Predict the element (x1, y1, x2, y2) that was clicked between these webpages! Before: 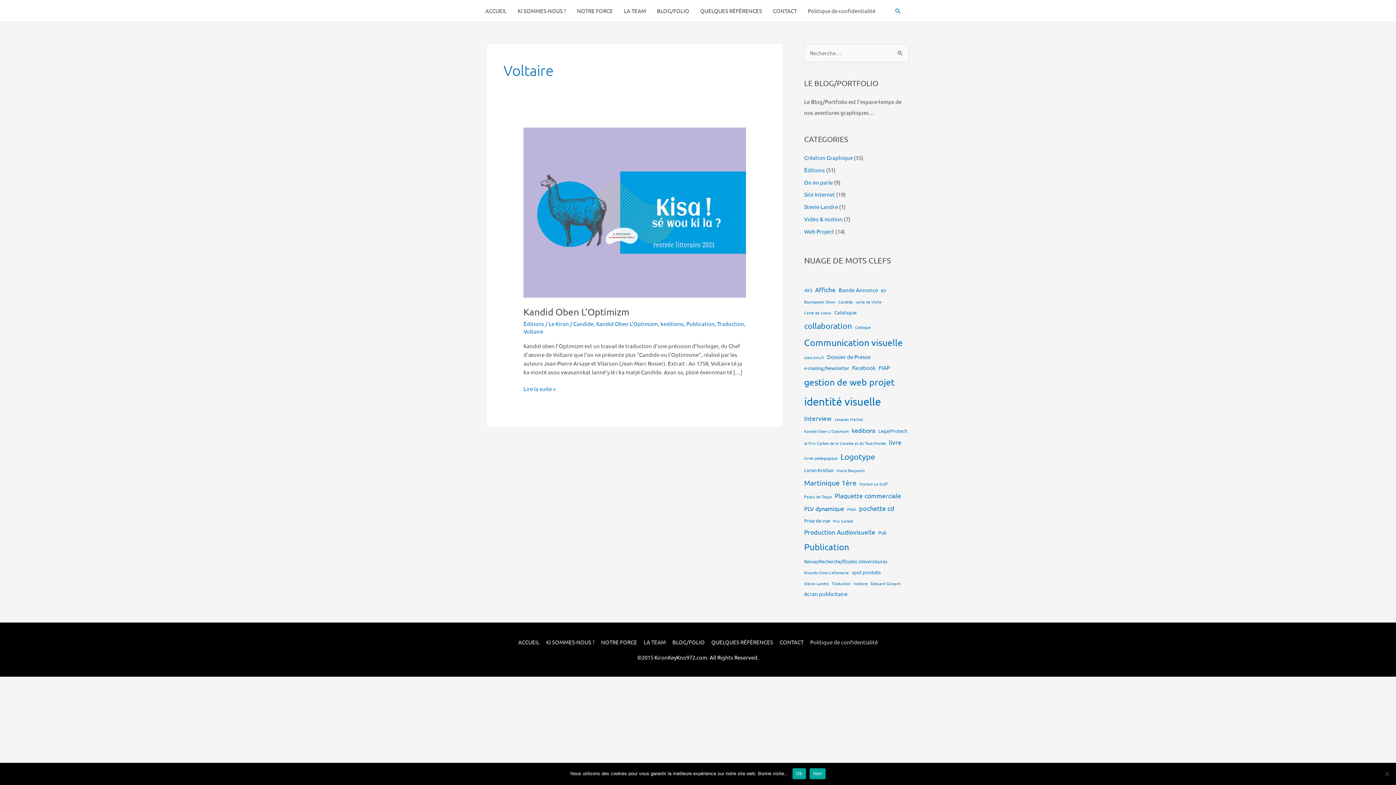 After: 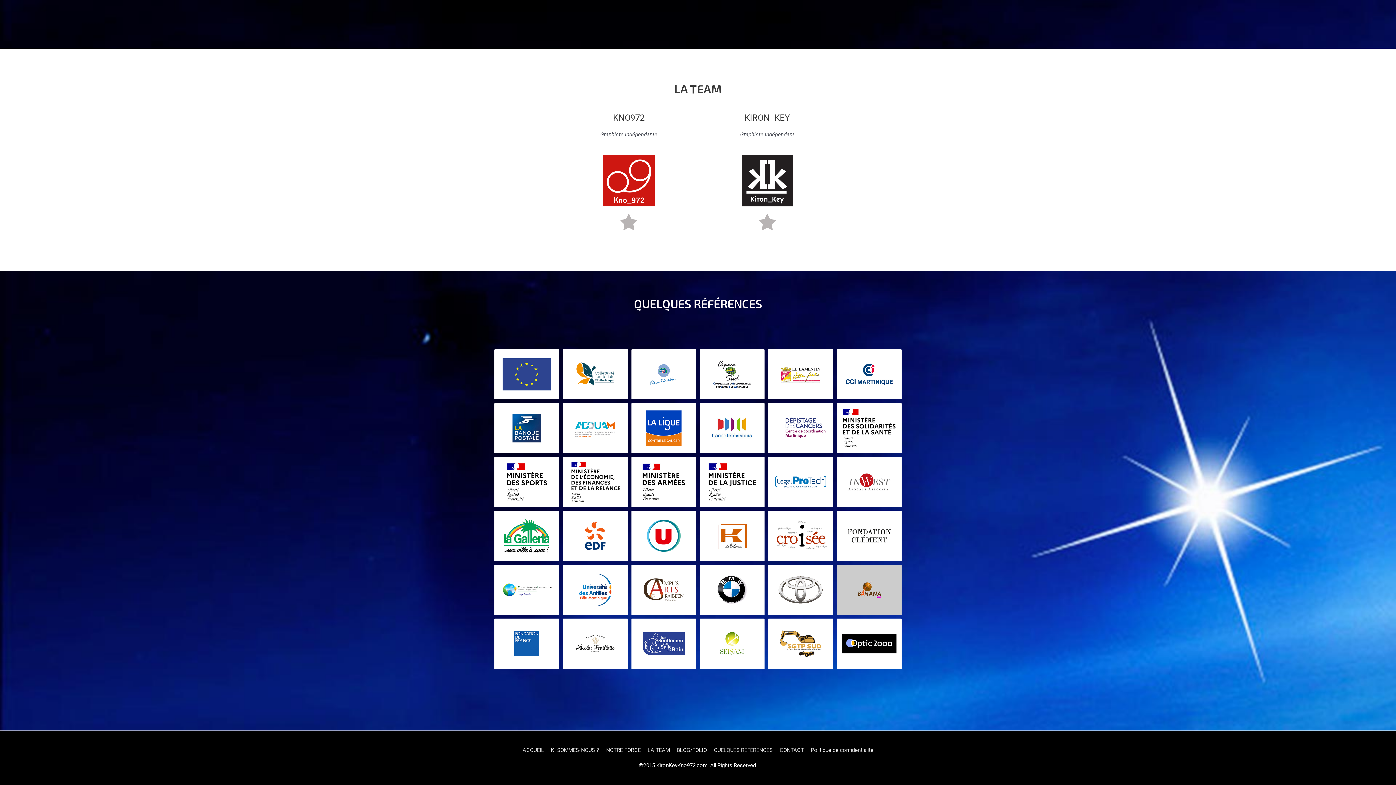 Action: label: LA TEAM​ bbox: (618, 0, 651, 21)